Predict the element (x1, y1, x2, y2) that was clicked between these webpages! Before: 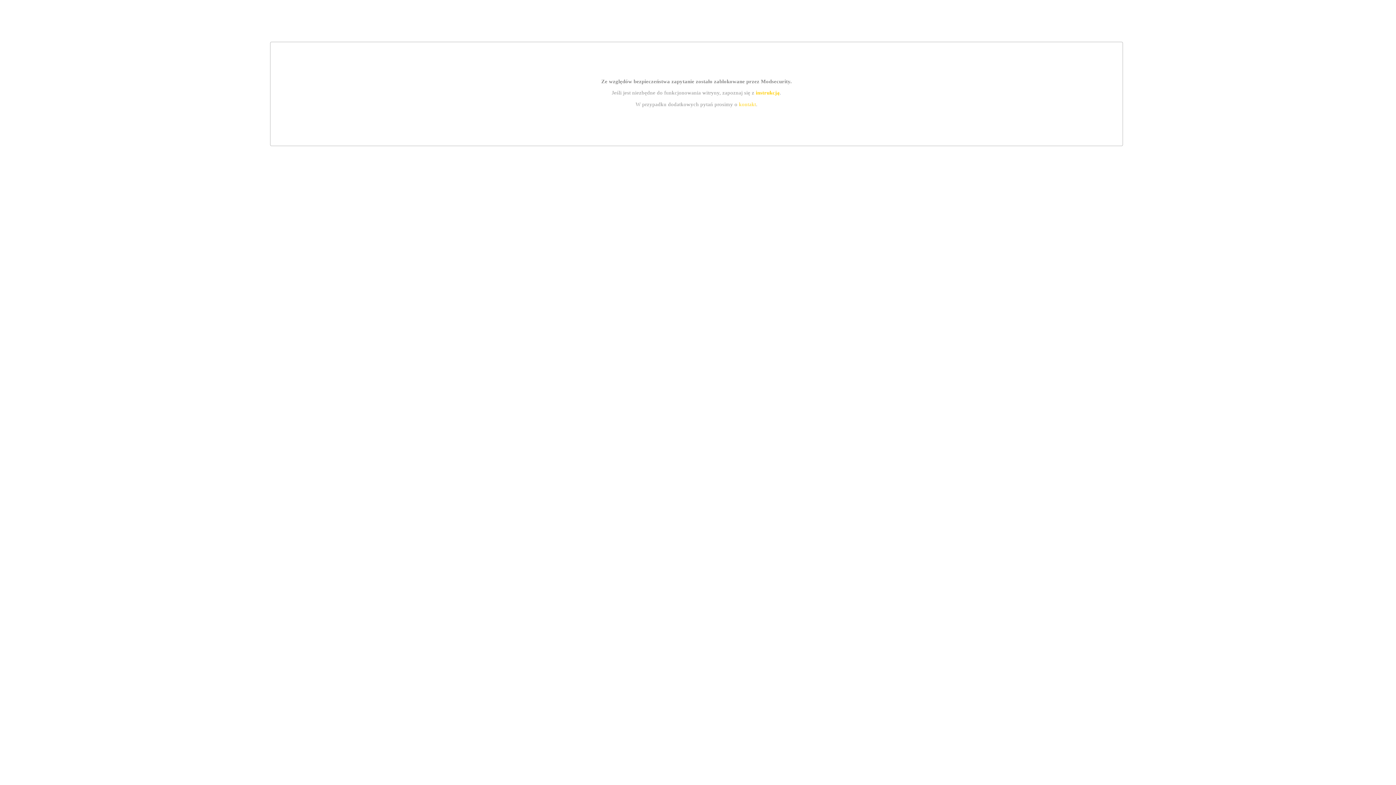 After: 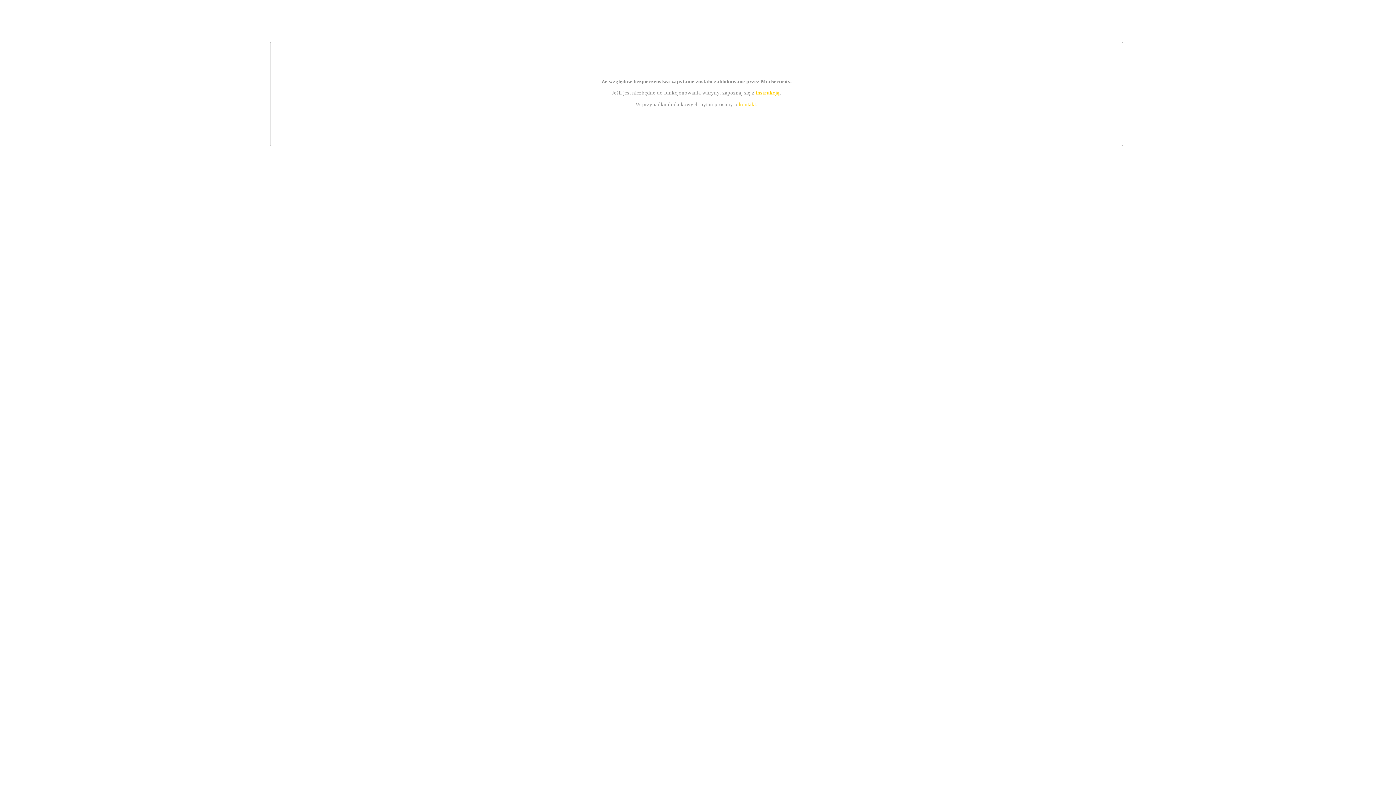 Action: bbox: (739, 101, 756, 107) label: kontakt